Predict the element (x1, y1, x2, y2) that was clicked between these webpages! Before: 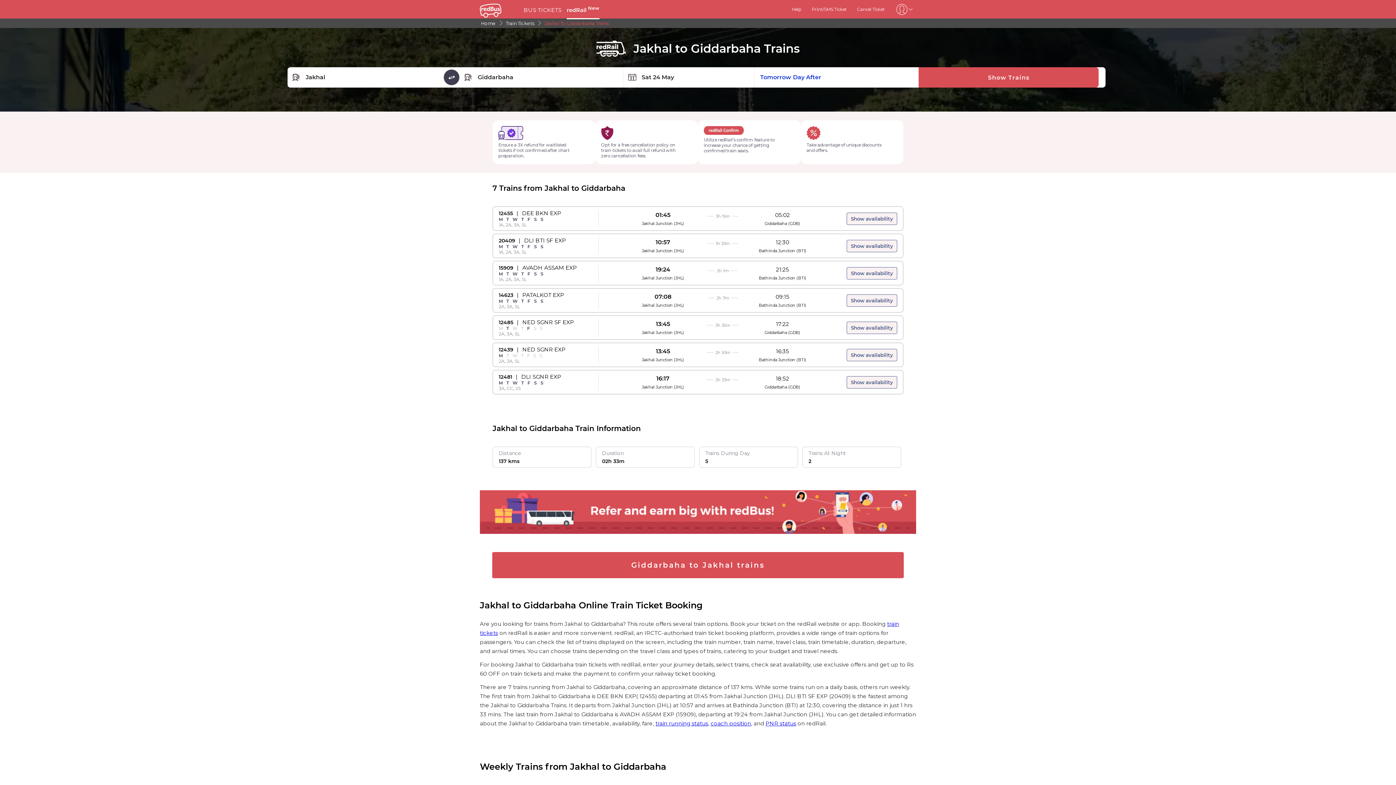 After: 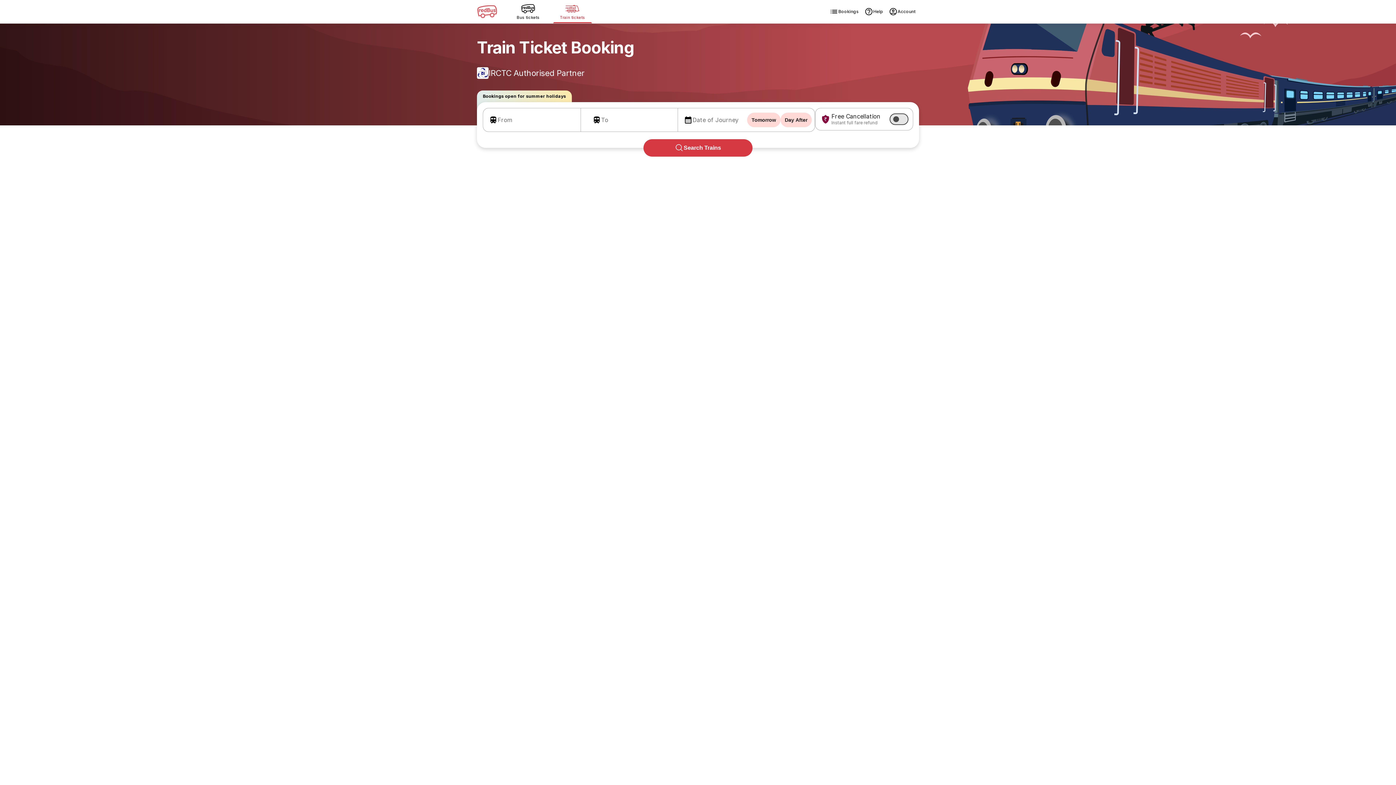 Action: bbox: (596, 40, 629, 56)